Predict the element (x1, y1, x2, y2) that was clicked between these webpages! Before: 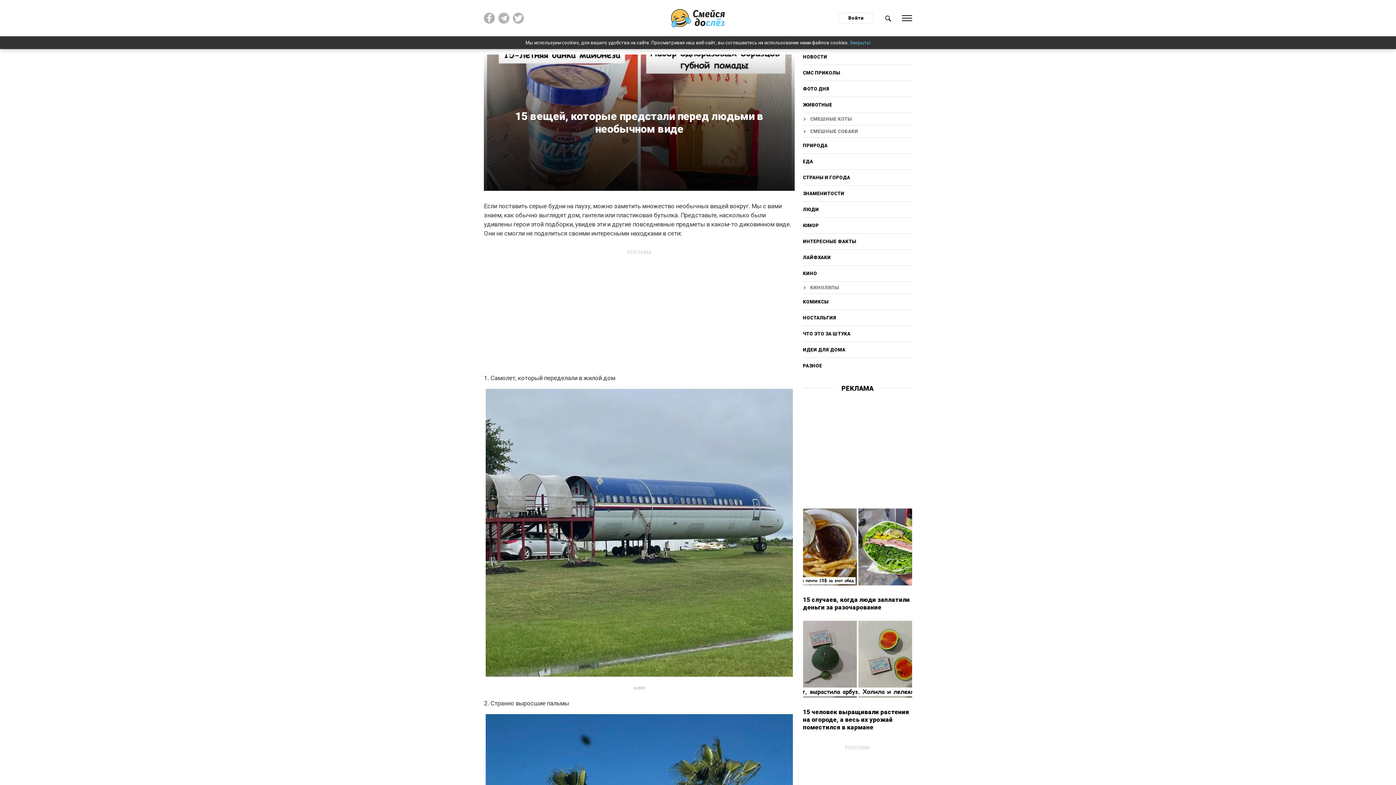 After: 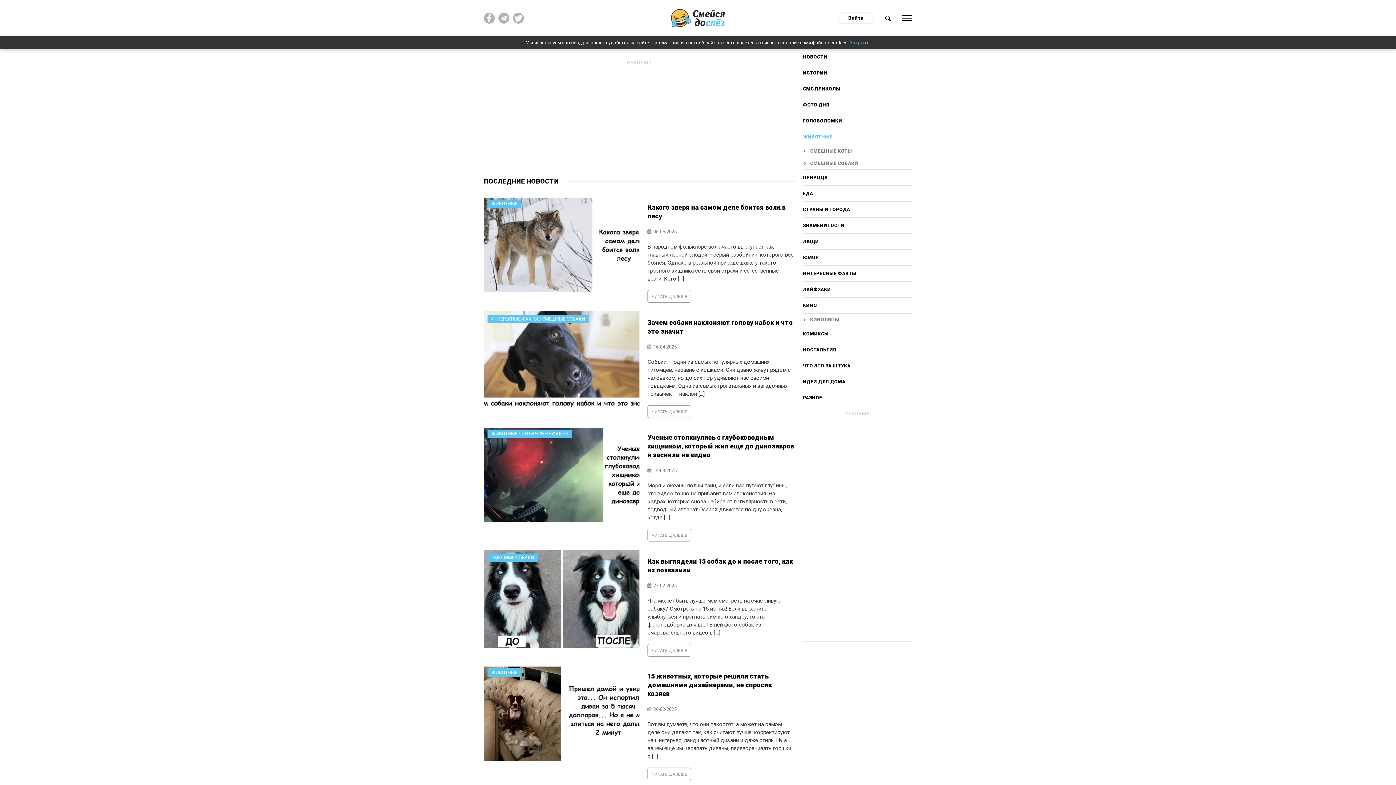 Action: label: ЖИВОТНЫЕ bbox: (803, 96, 912, 112)